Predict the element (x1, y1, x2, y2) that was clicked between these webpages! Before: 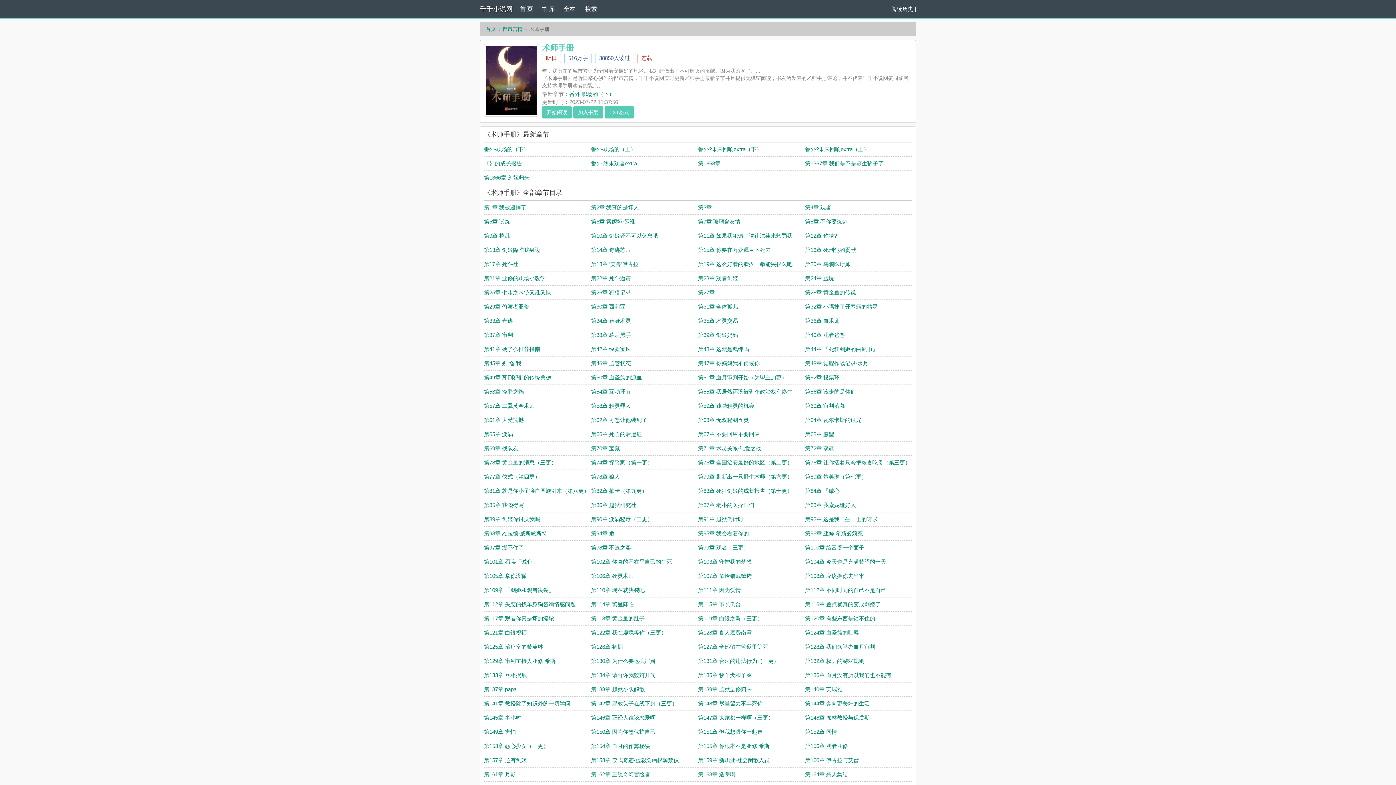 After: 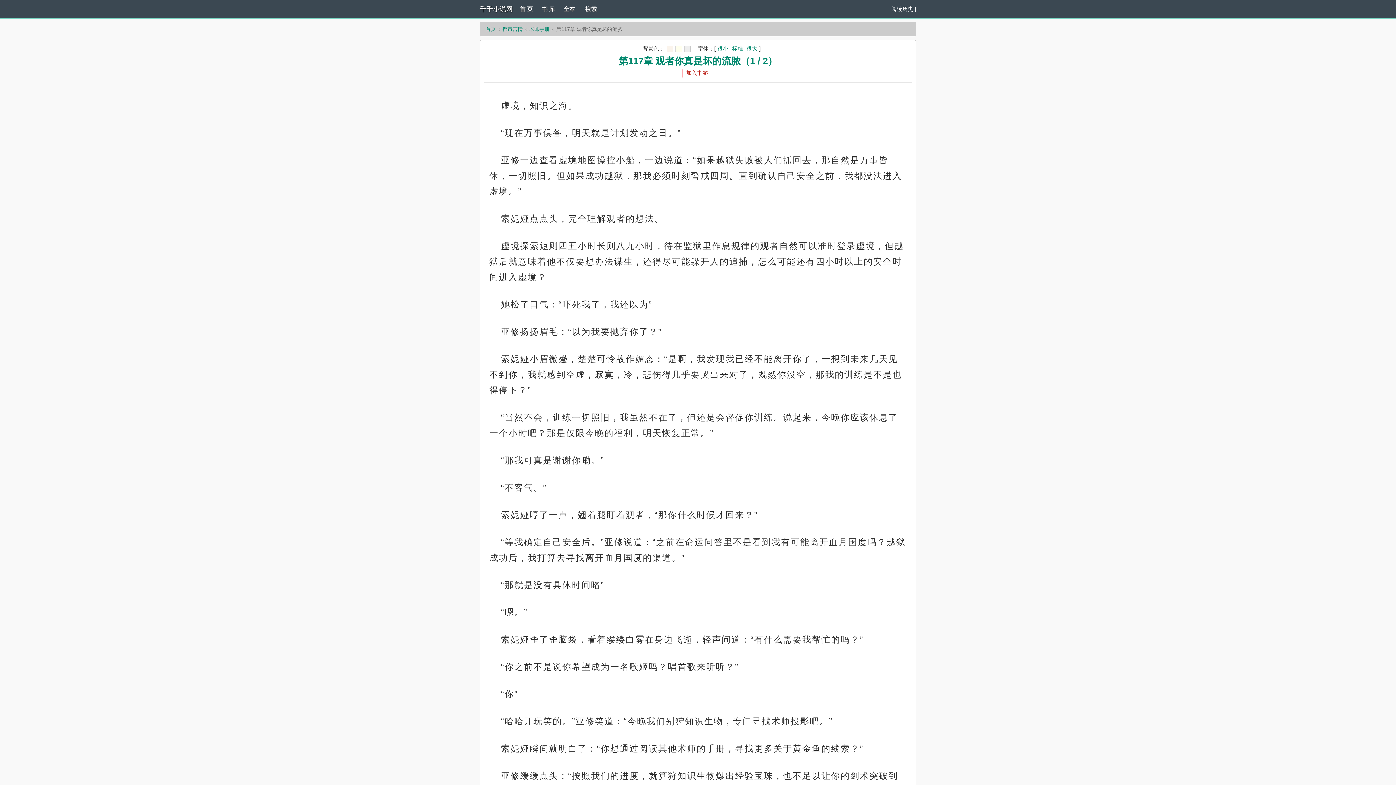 Action: bbox: (484, 615, 554, 621) label: 第117章 观者你真是坏的流脓